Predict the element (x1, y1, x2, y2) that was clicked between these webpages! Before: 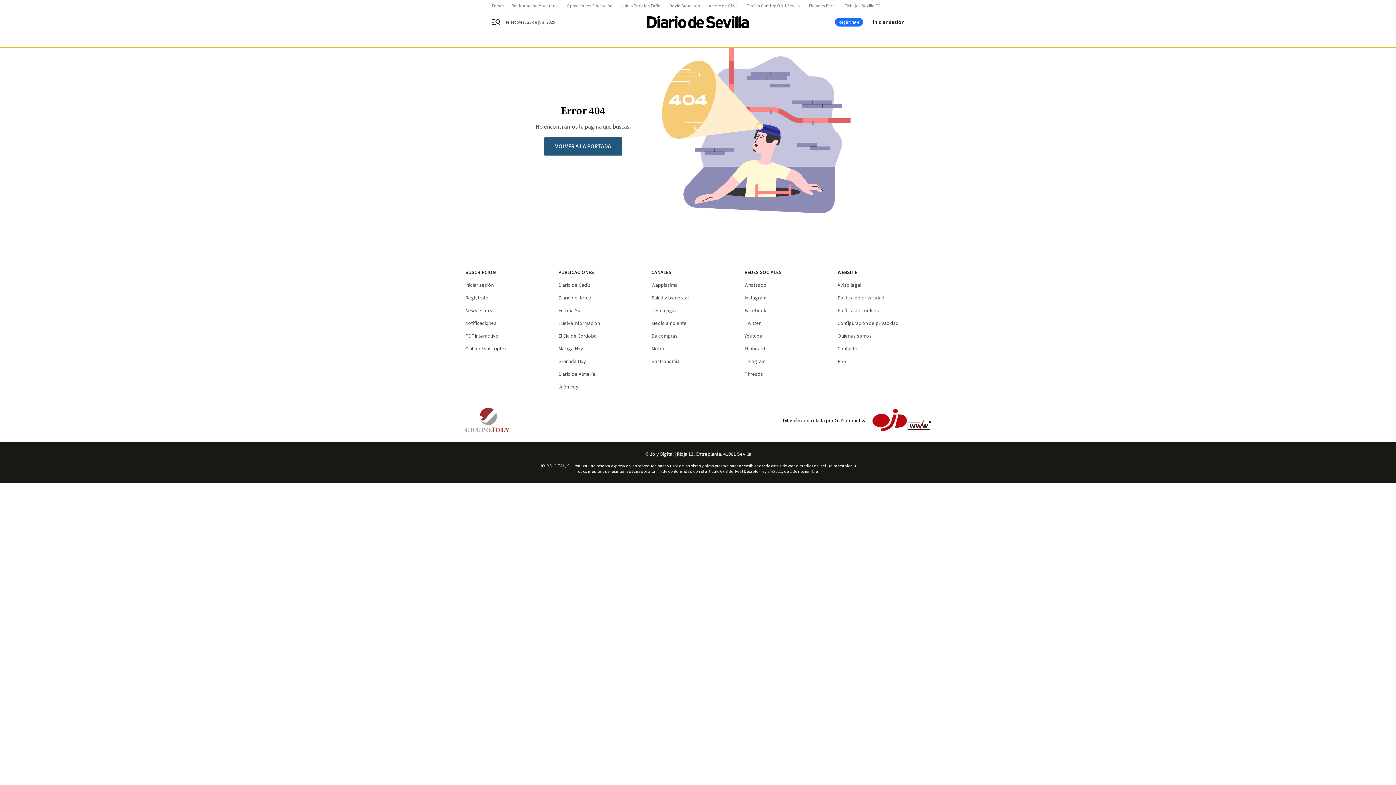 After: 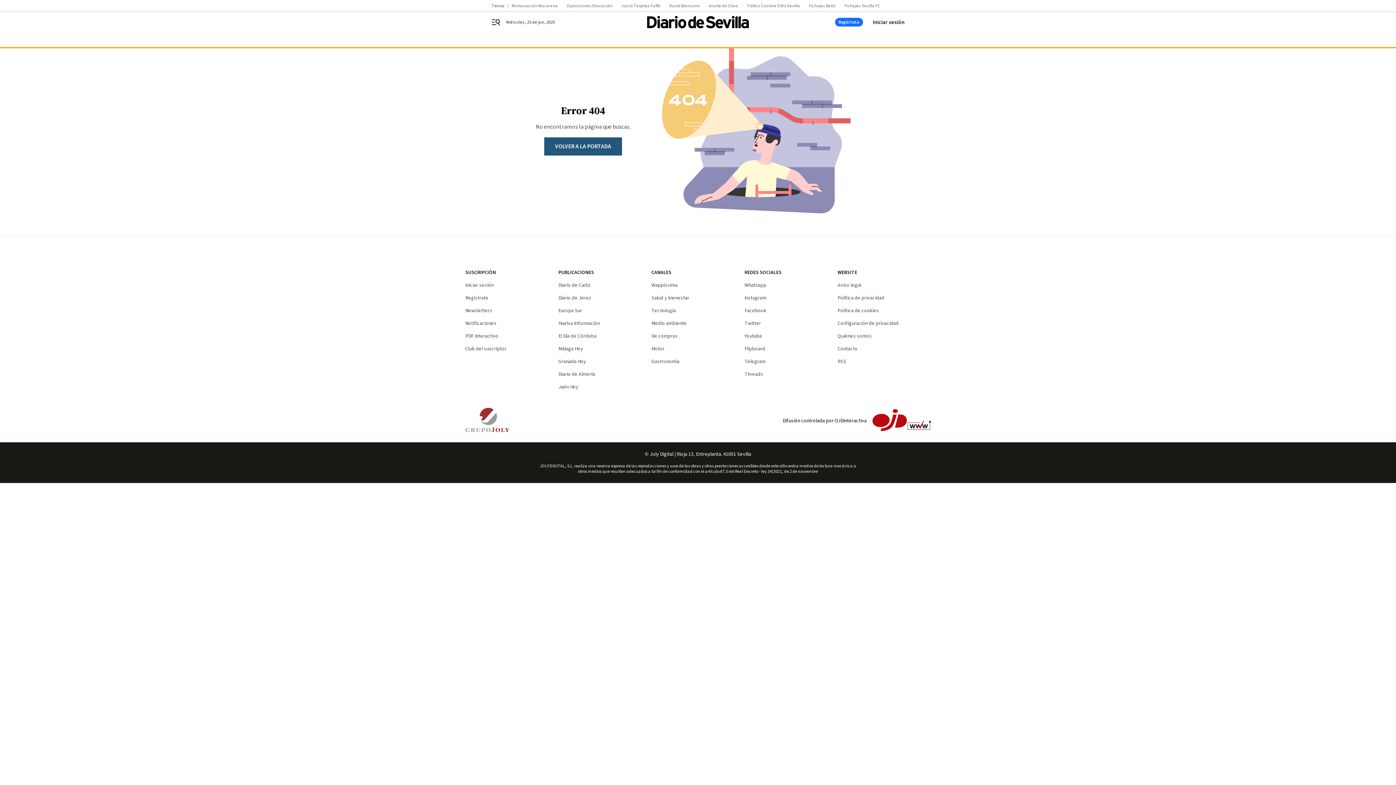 Action: bbox: (744, 332, 762, 340) label: Youtube